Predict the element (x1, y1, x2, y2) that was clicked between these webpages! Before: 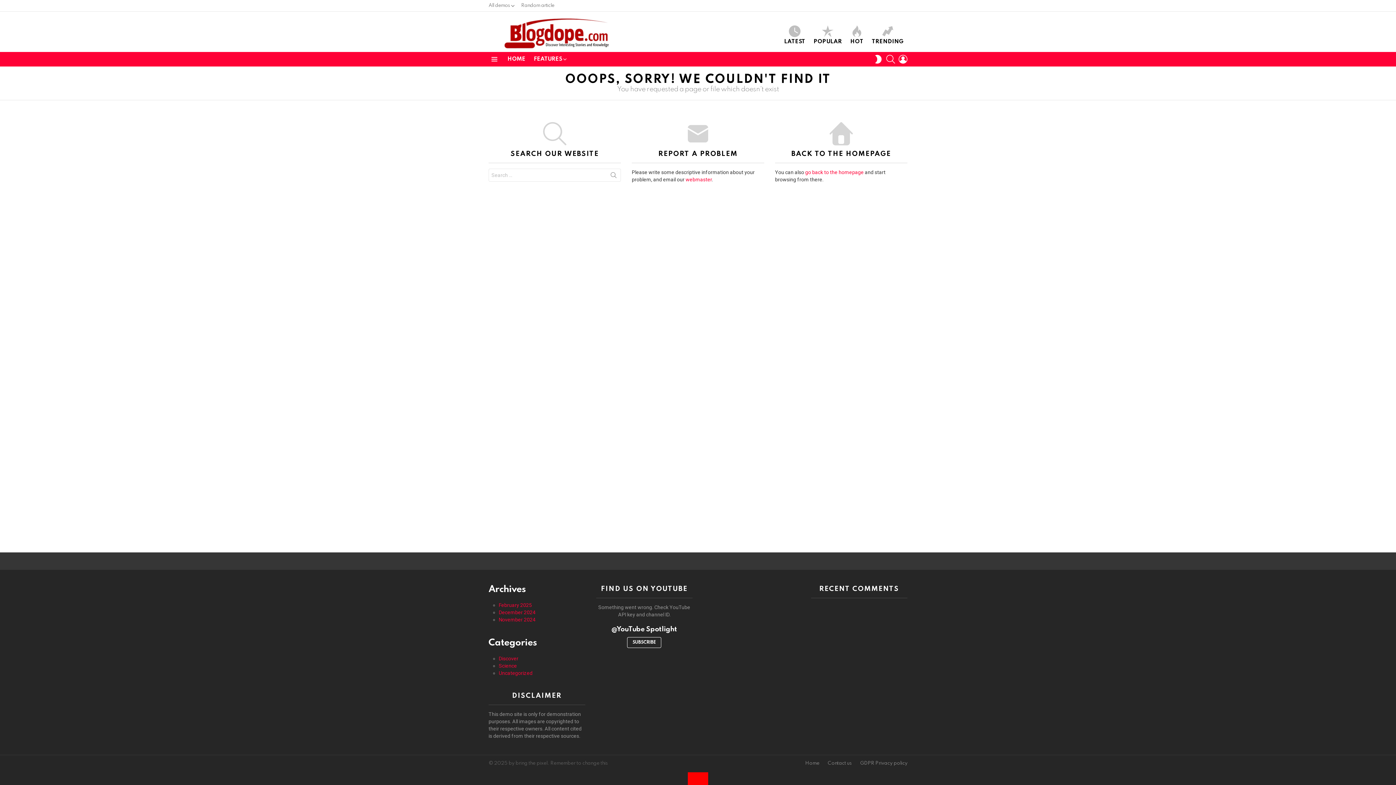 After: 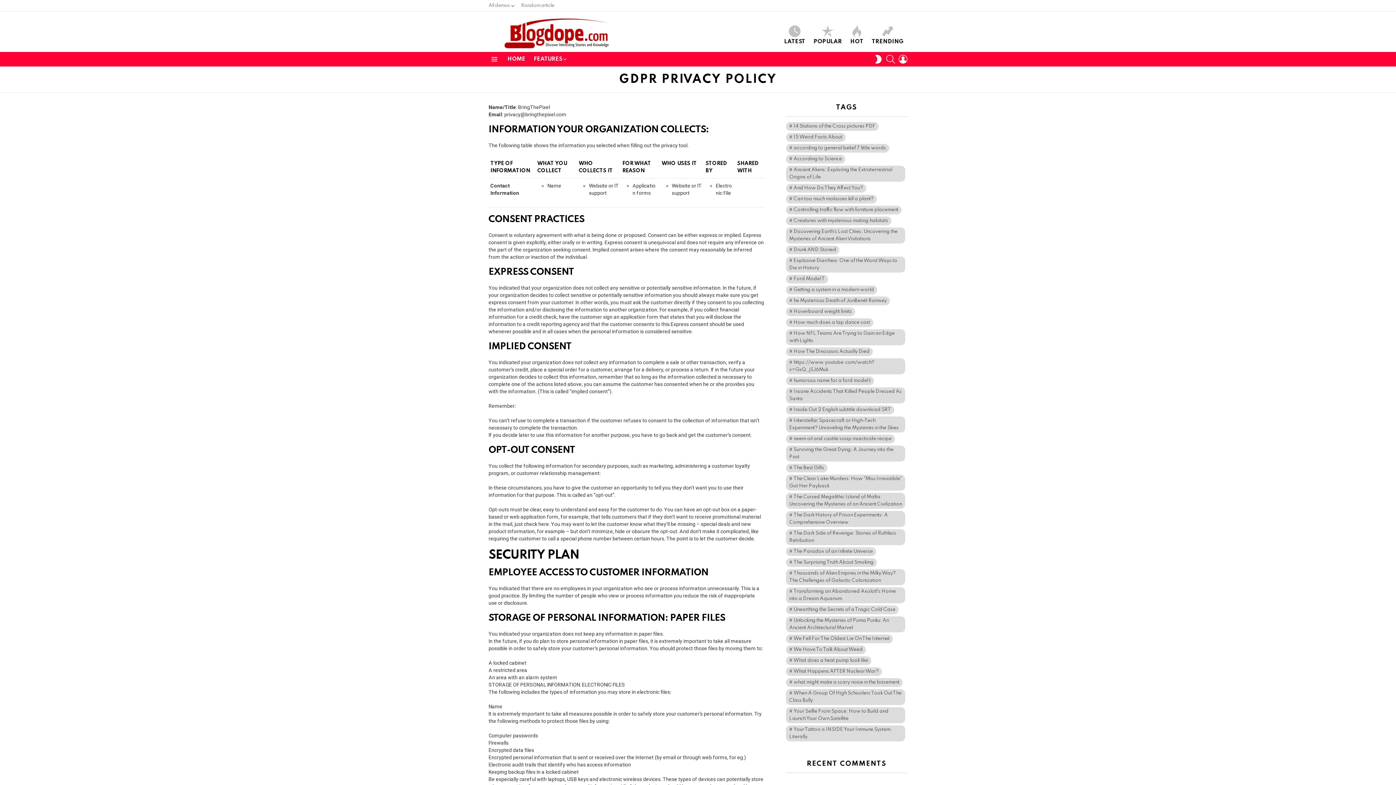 Action: bbox: (856, 761, 911, 766) label: GDPR Privacy policy